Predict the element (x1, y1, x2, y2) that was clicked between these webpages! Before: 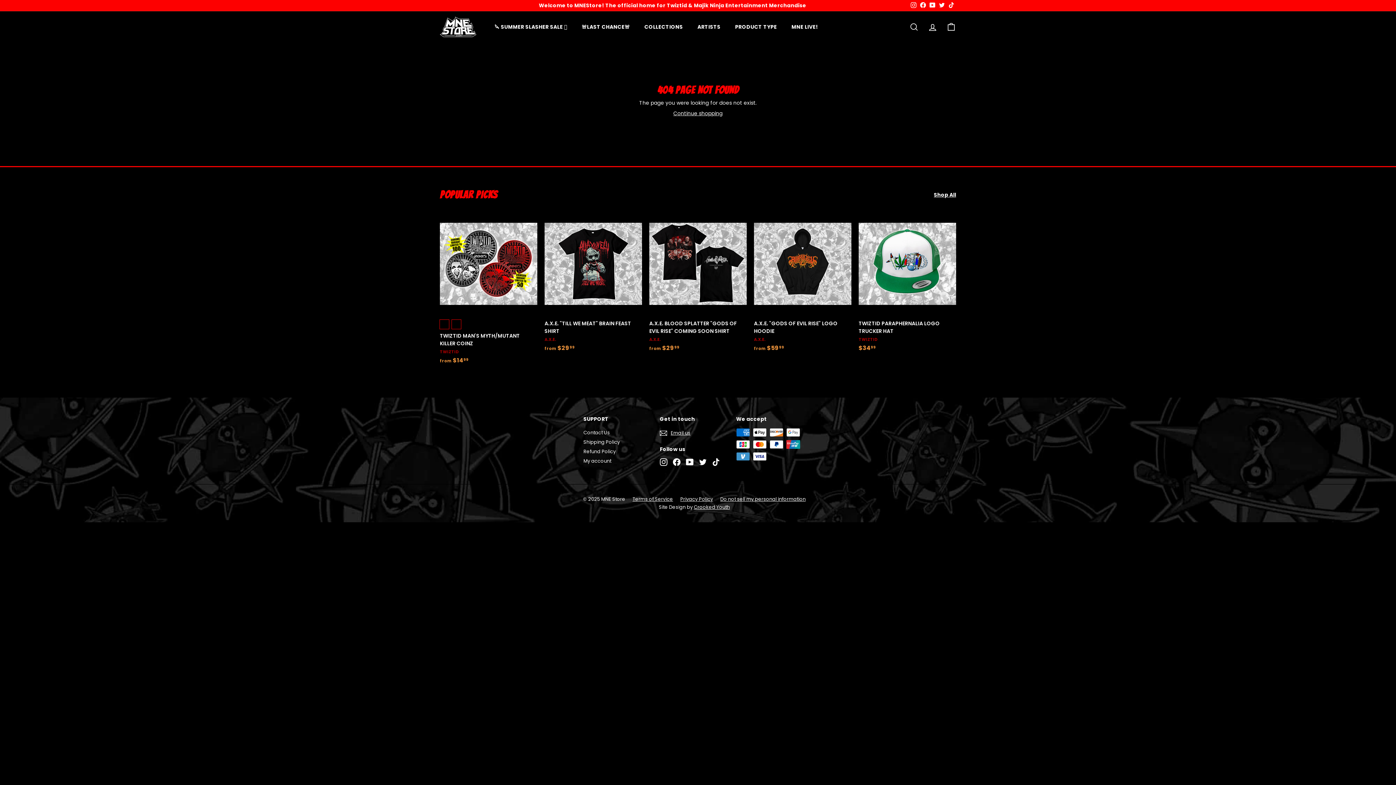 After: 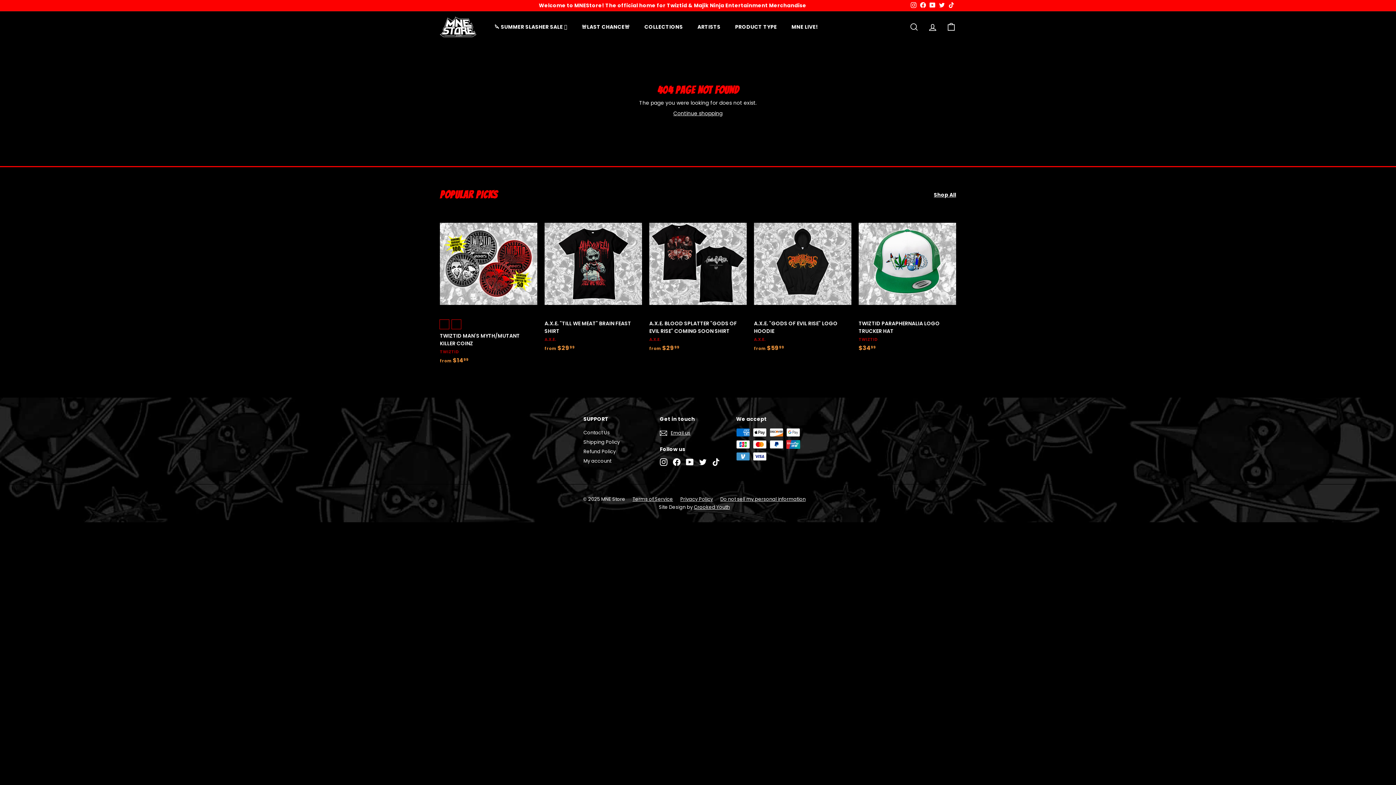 Action: bbox: (909, 0, 918, 10) label: Instagram